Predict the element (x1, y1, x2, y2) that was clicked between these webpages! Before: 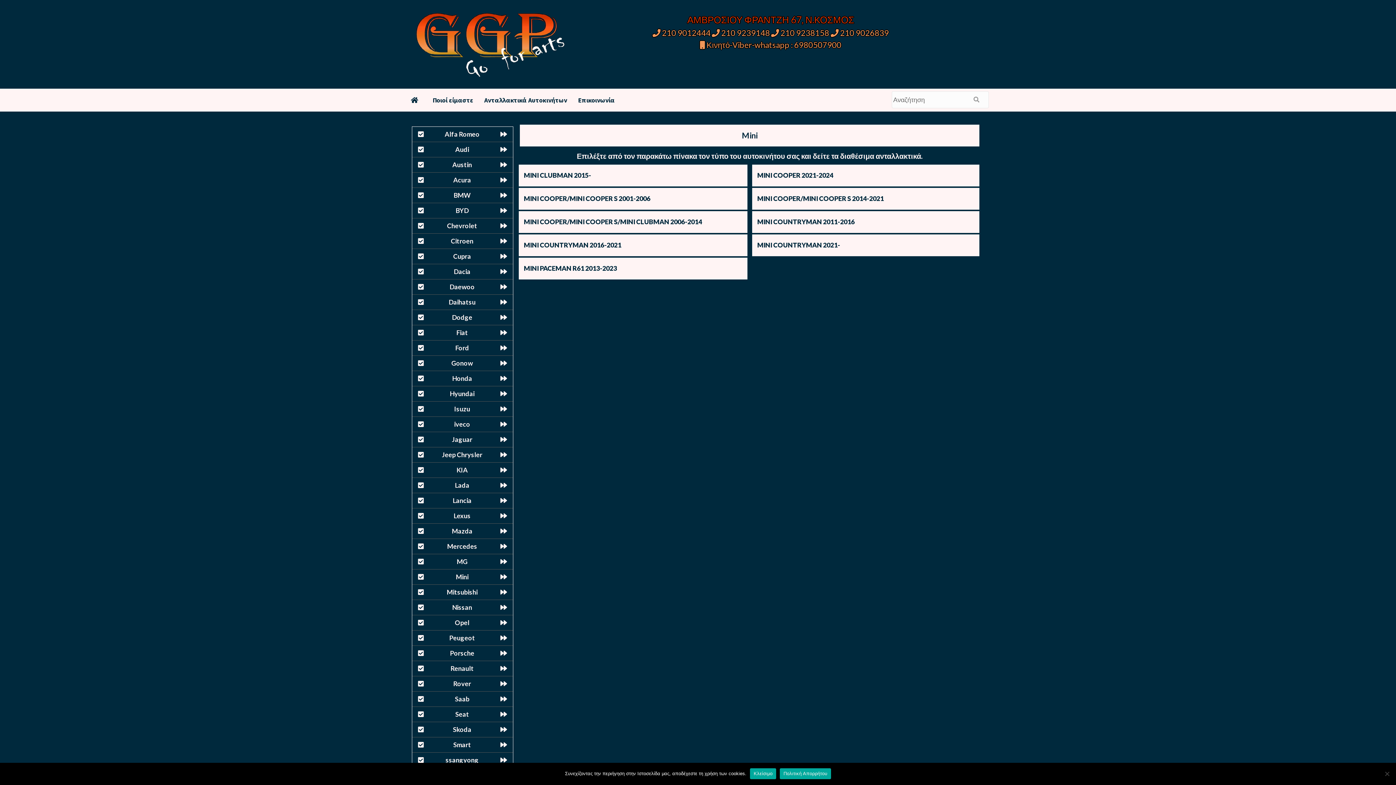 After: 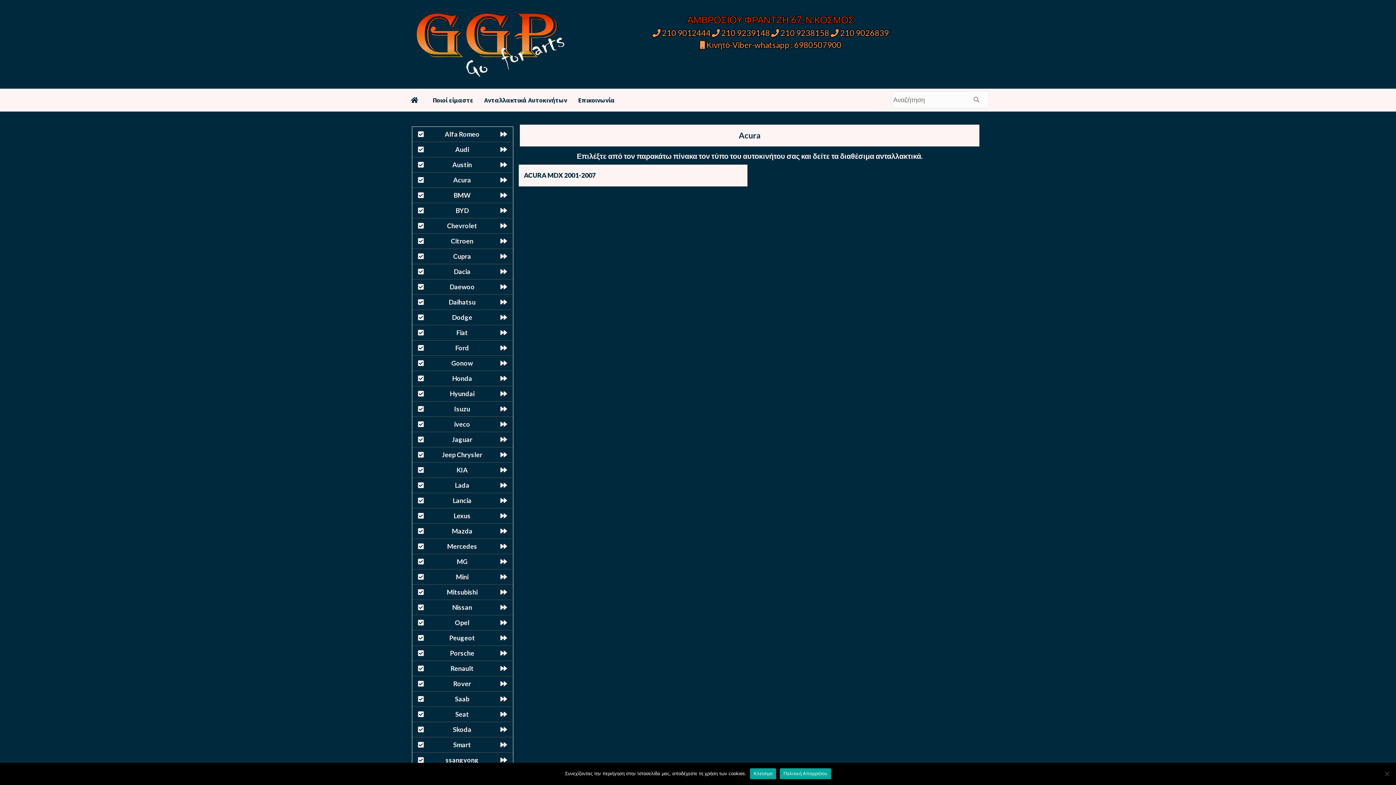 Action: bbox: (412, 172, 512, 188) label: Acura